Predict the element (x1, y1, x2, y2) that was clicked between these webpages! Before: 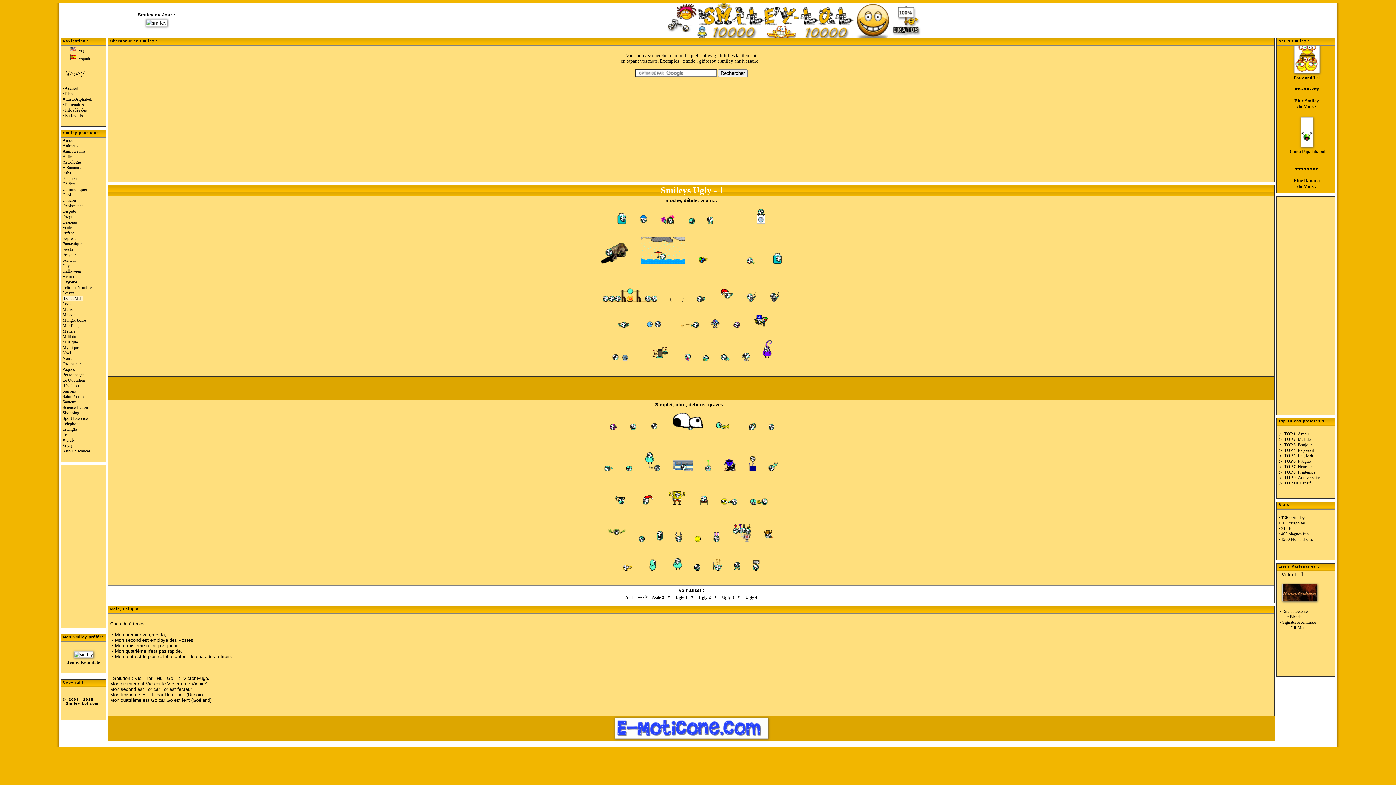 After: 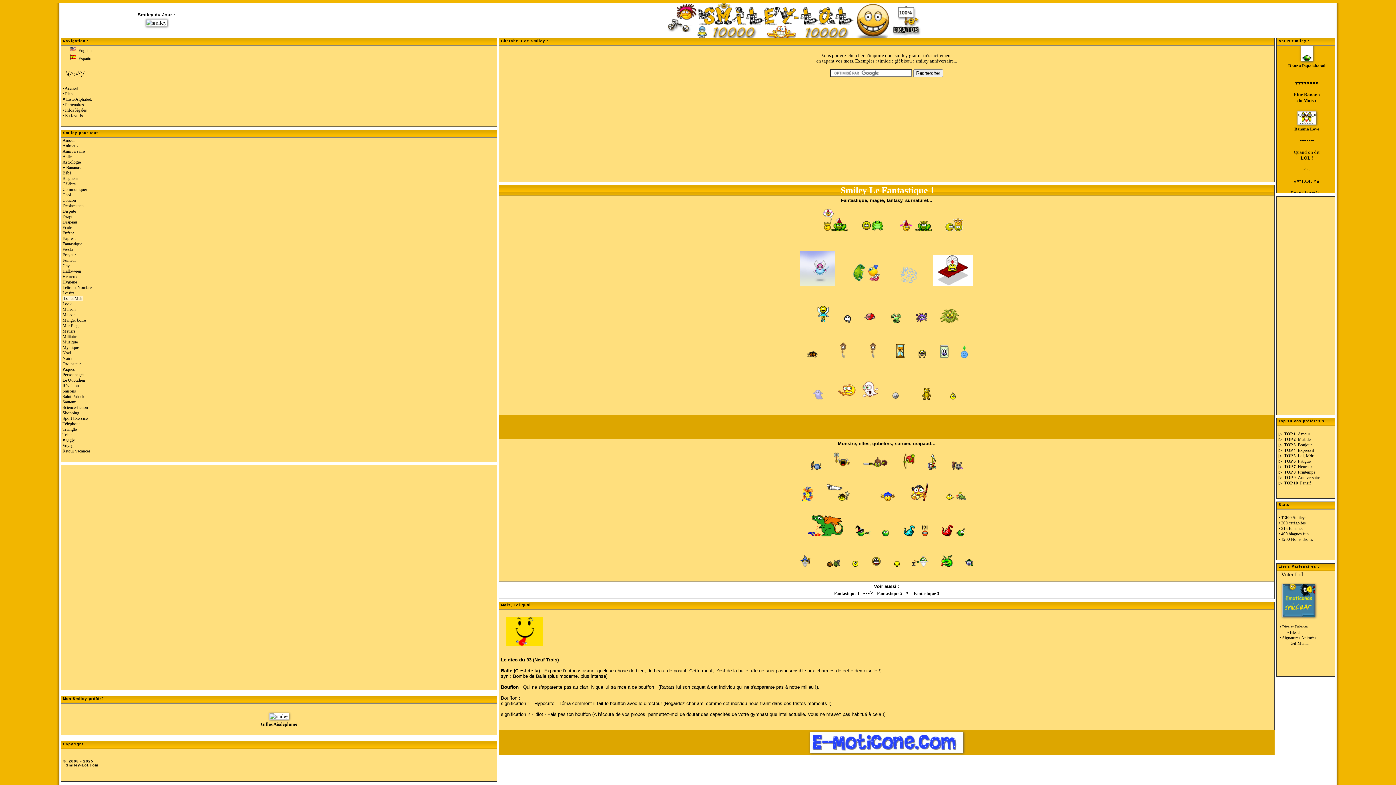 Action: bbox: (62, 241, 82, 246) label: Fantastique